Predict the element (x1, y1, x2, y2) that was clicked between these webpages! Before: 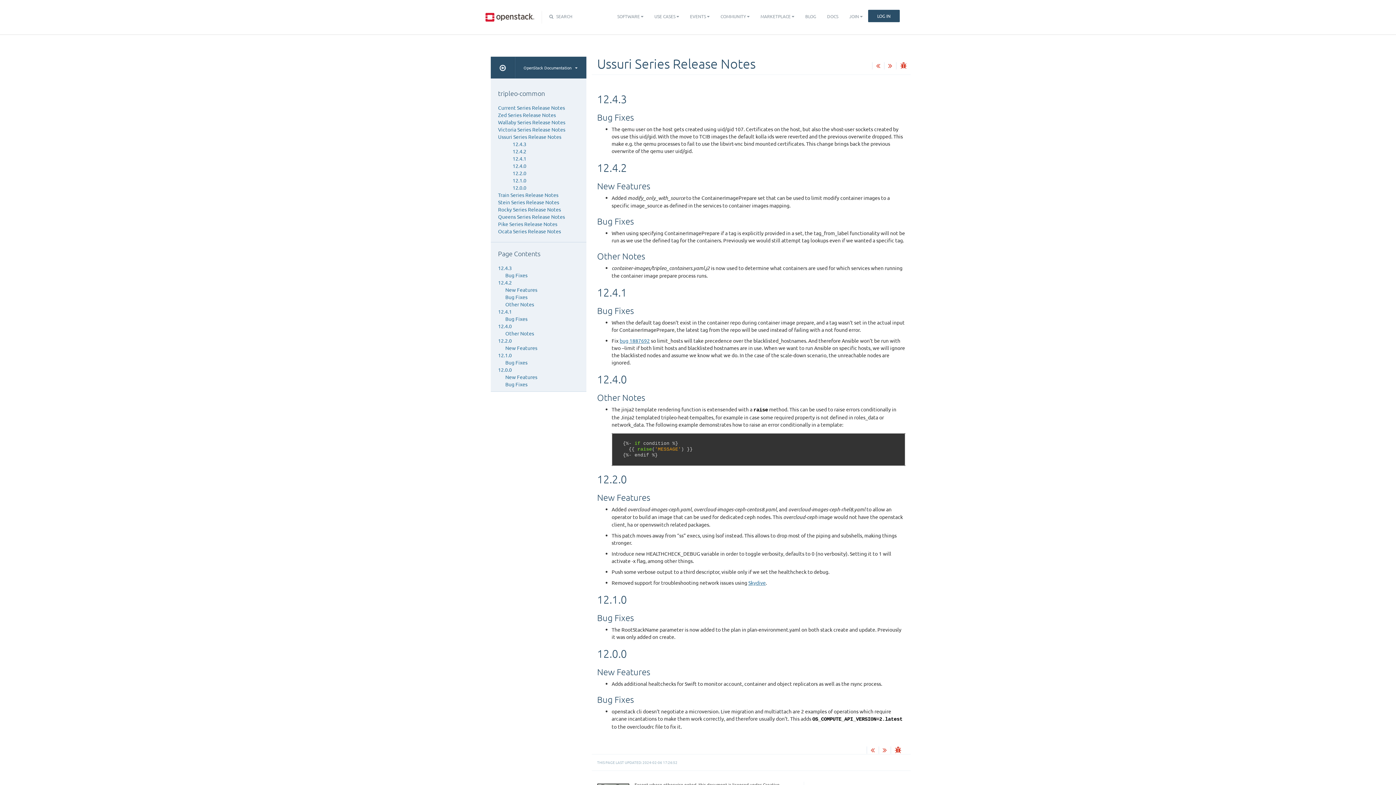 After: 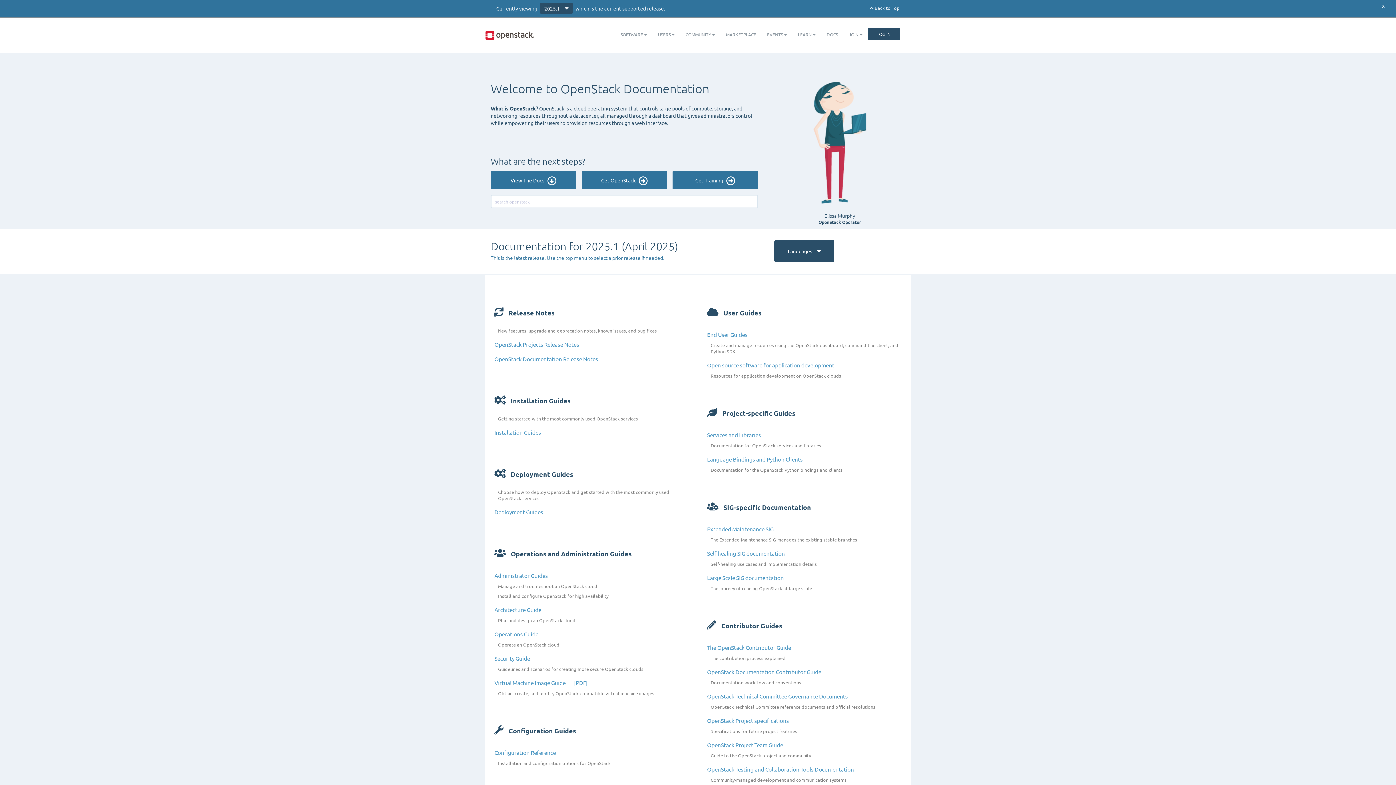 Action: label: DOCS bbox: (821, 7, 844, 25)